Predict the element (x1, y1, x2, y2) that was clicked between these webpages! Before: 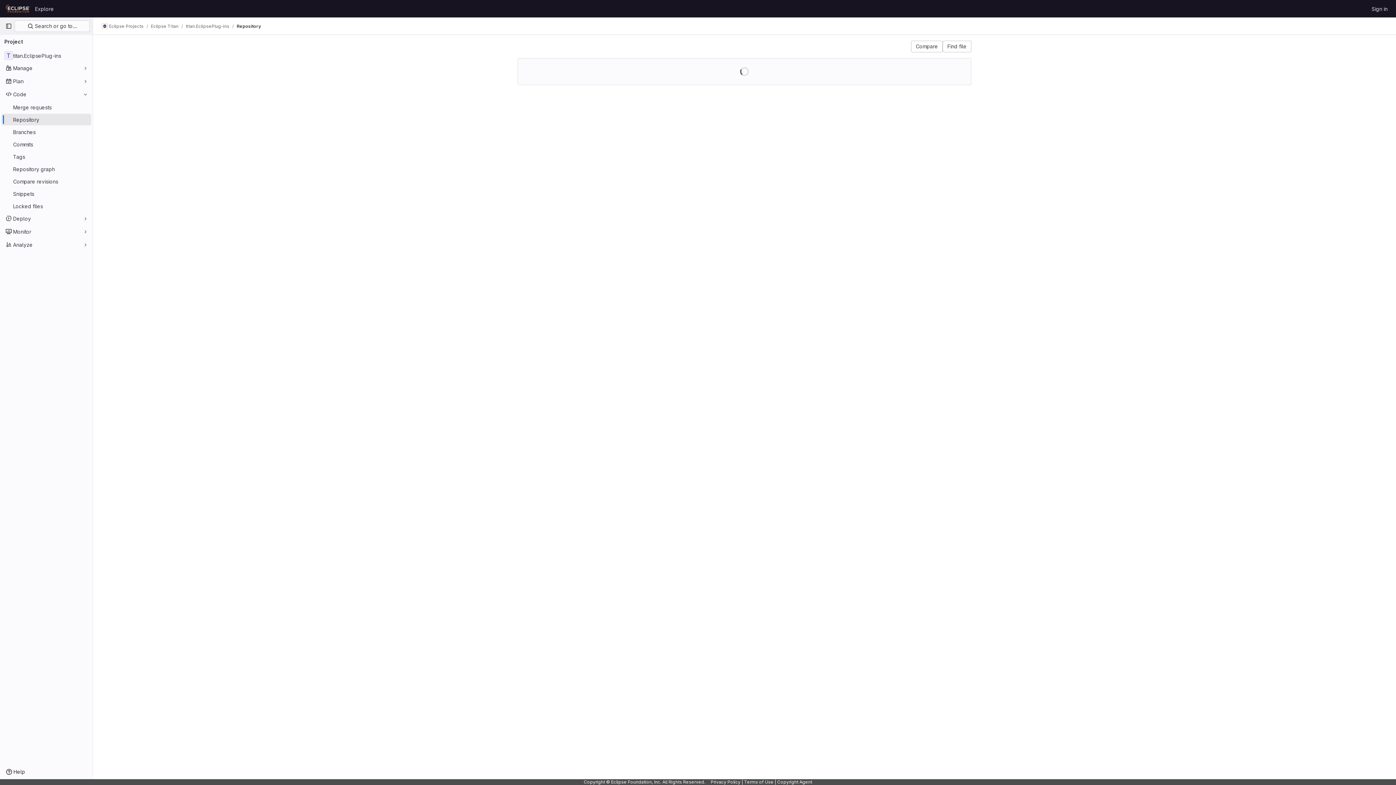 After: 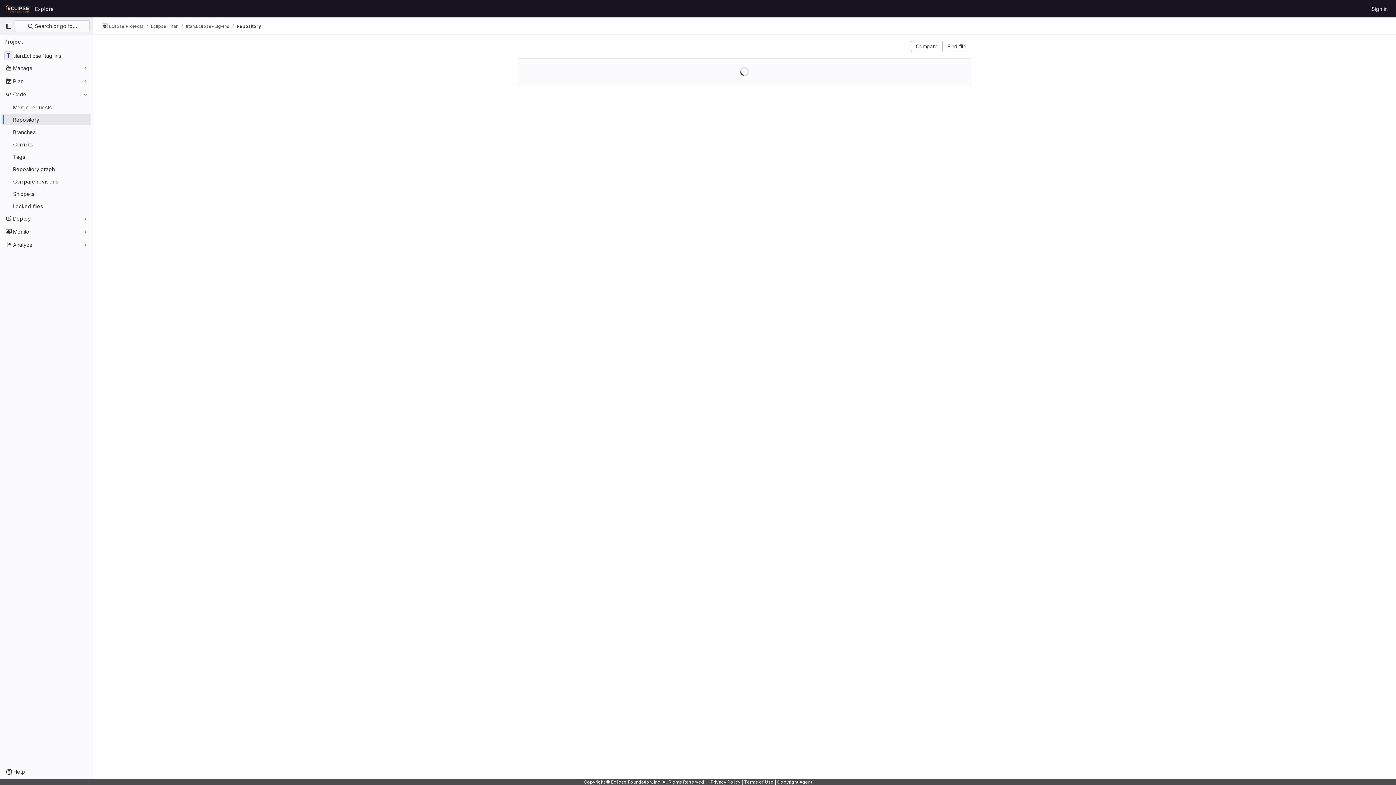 Action: label: Terms of Use bbox: (744, 779, 773, 785)